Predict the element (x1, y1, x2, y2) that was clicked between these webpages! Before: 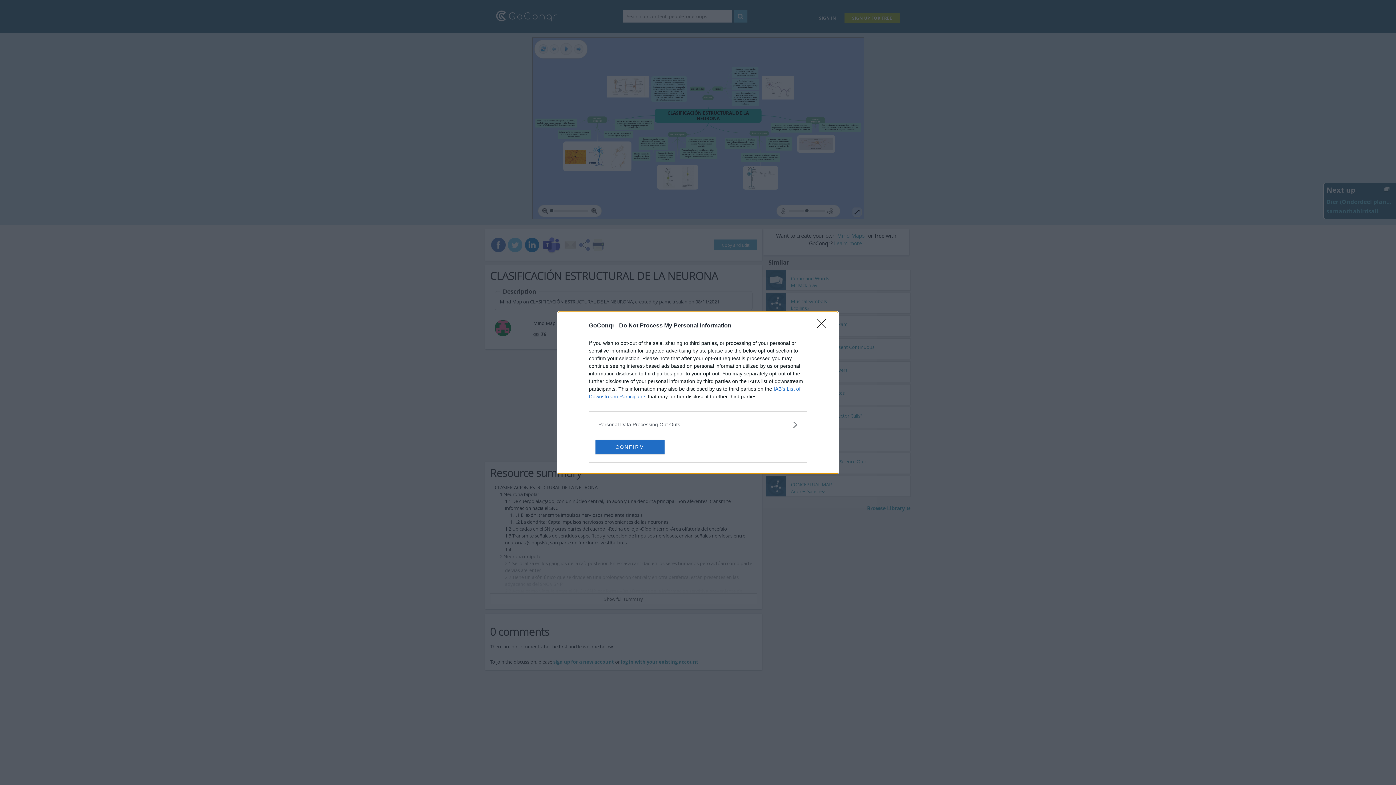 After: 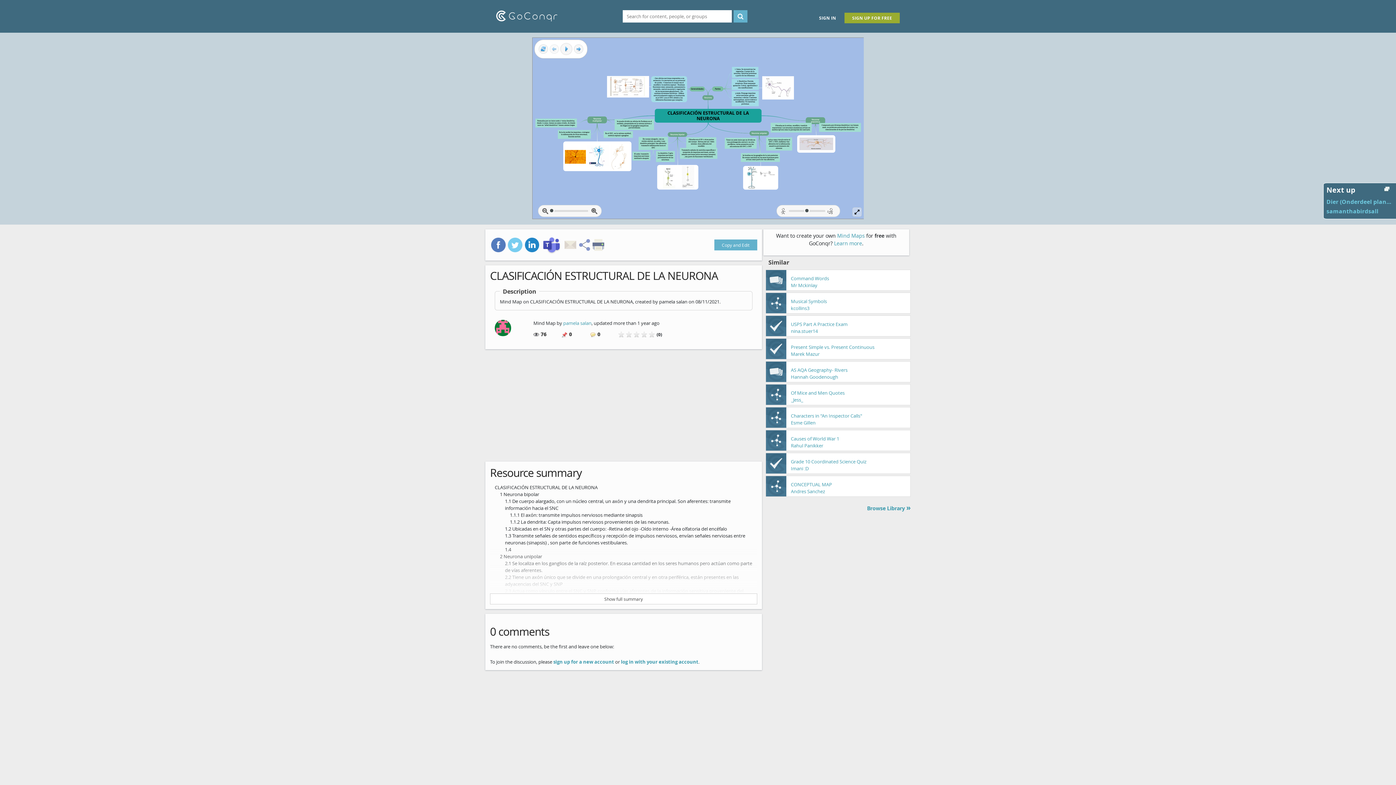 Action: bbox: (595, 439, 664, 454) label: CONFIRM